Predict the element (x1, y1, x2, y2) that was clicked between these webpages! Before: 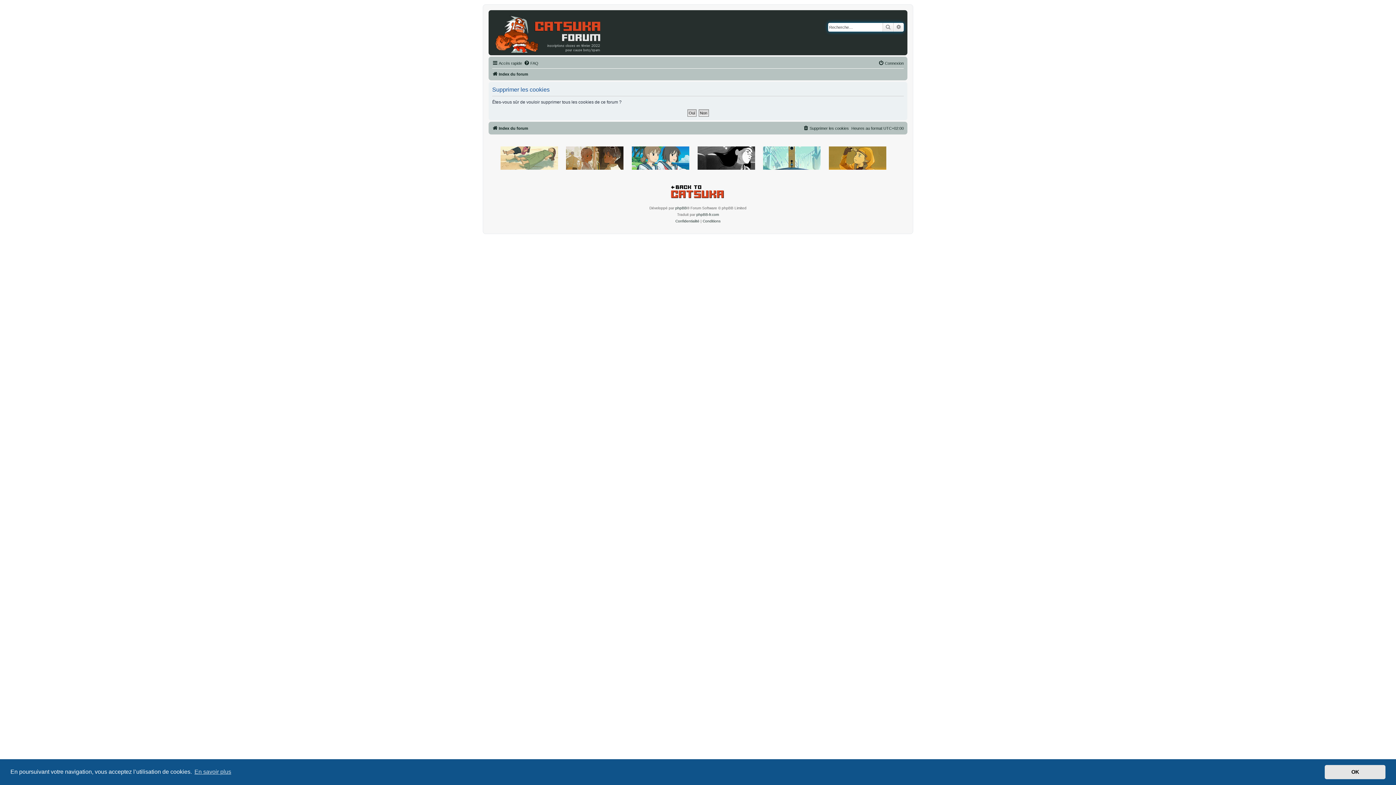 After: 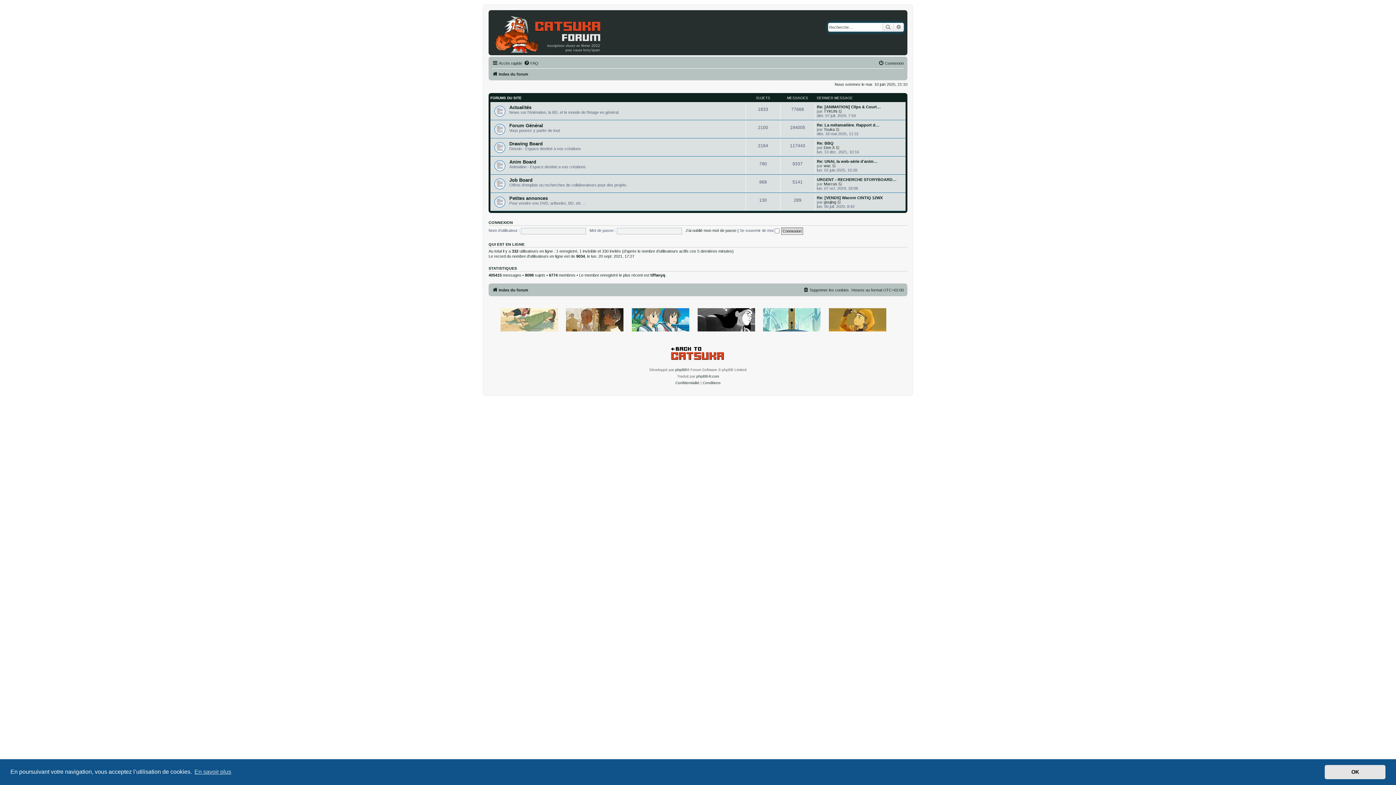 Action: bbox: (492, 124, 528, 132) label: Index du forum